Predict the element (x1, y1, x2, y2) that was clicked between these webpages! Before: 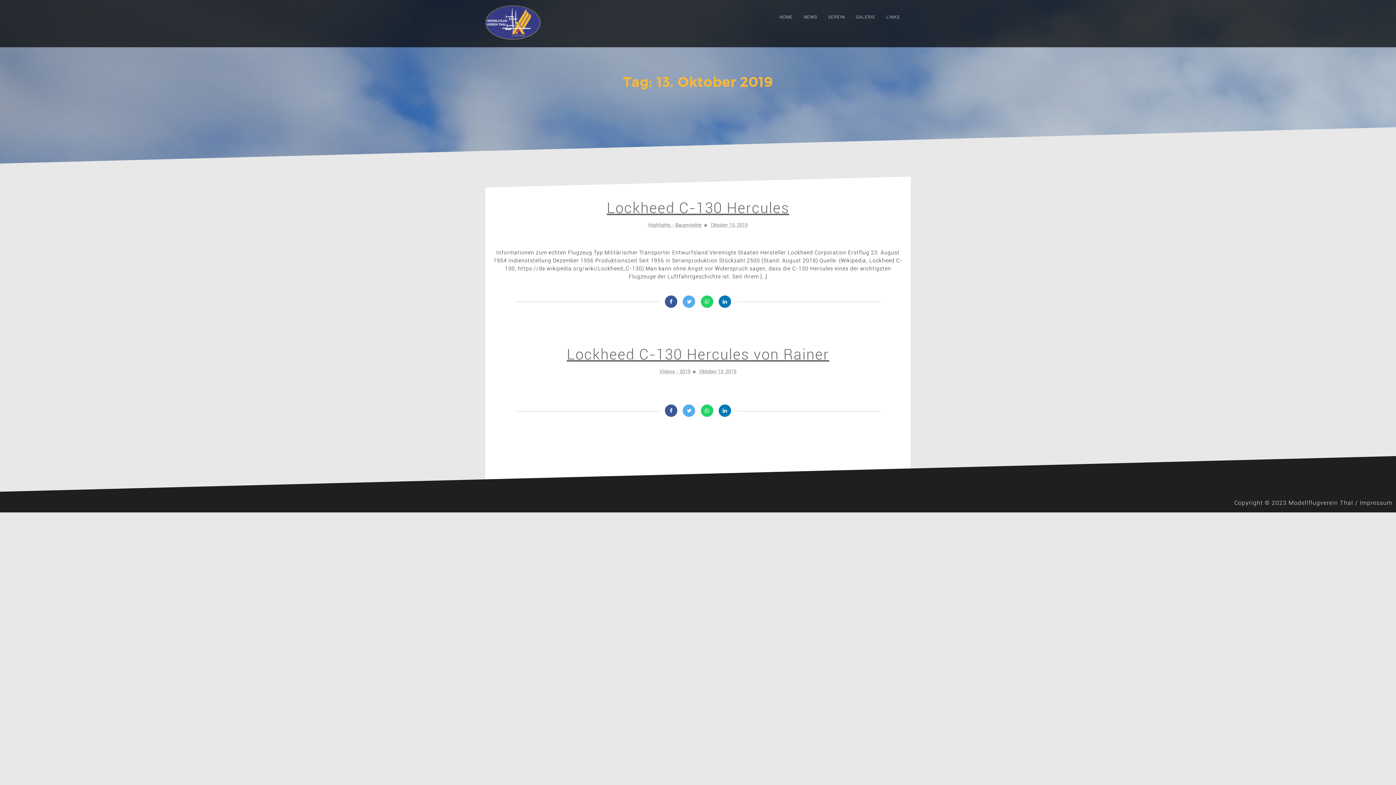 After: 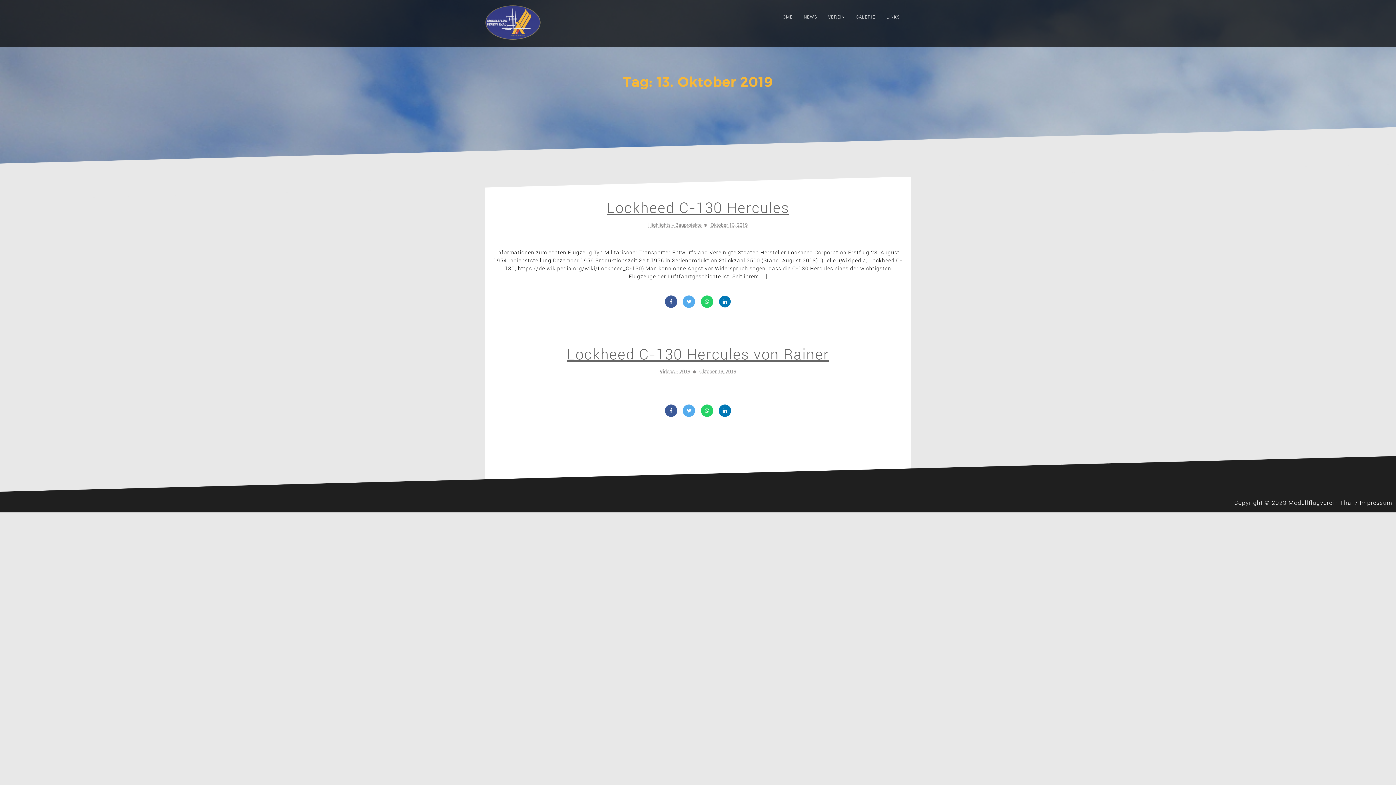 Action: bbox: (718, 295, 731, 307)